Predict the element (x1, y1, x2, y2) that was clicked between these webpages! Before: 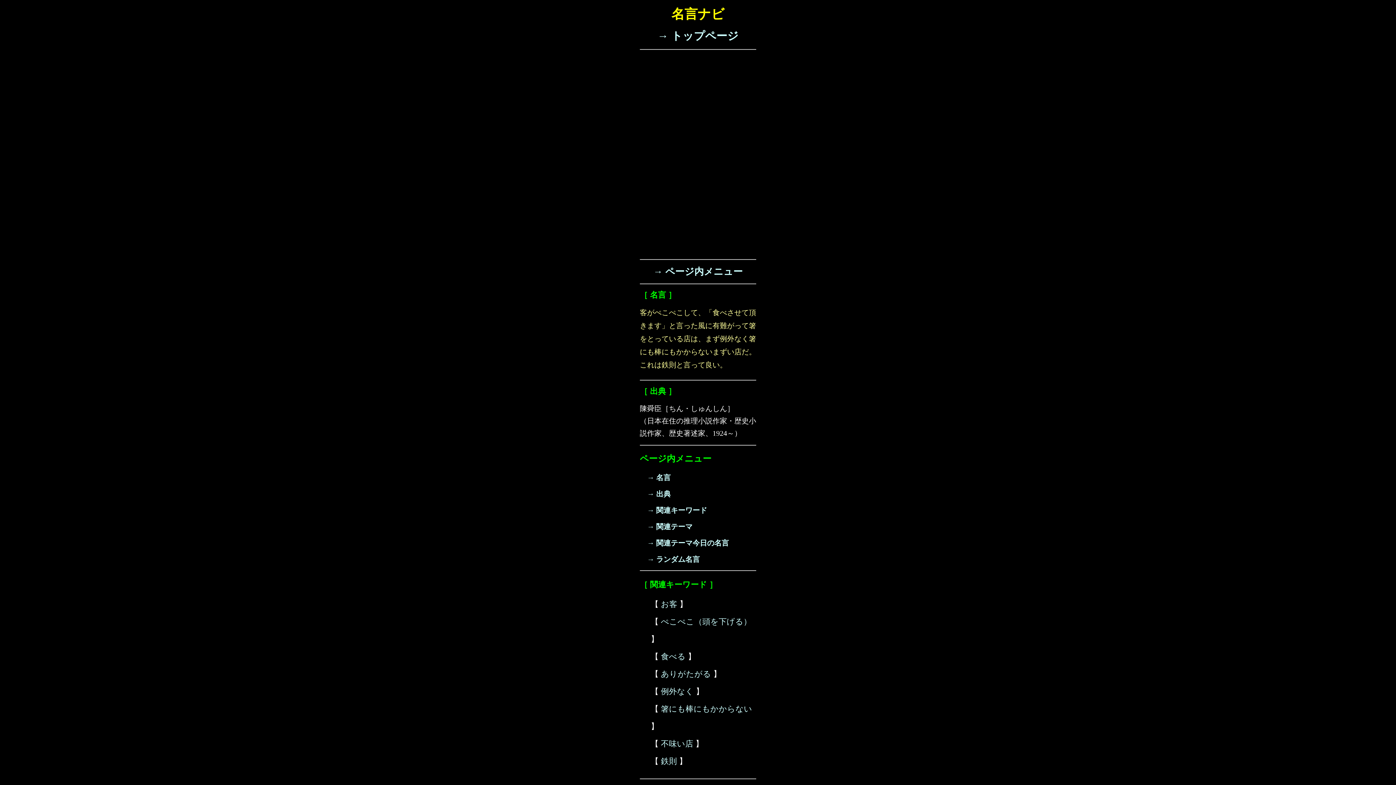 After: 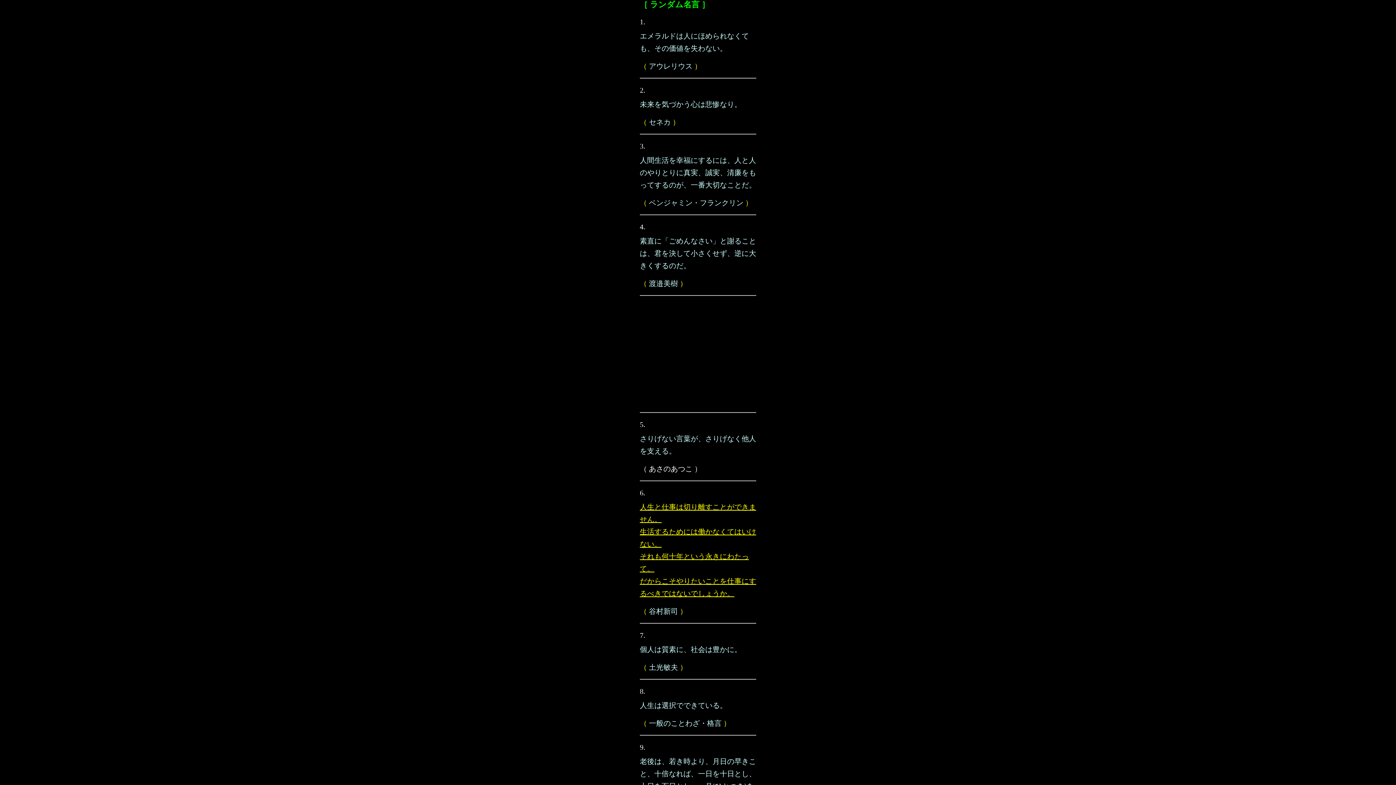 Action: bbox: (647, 555, 700, 563) label: → ランダム名言